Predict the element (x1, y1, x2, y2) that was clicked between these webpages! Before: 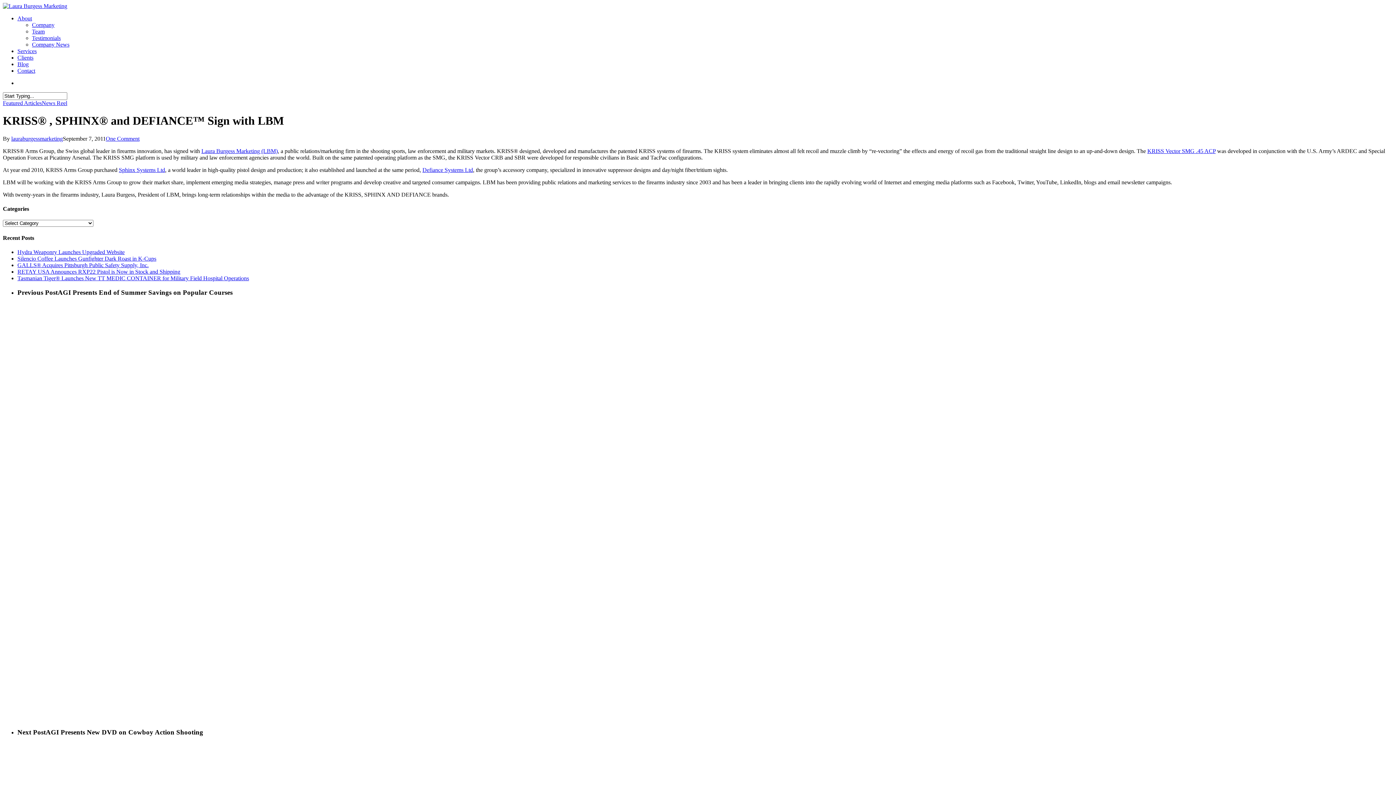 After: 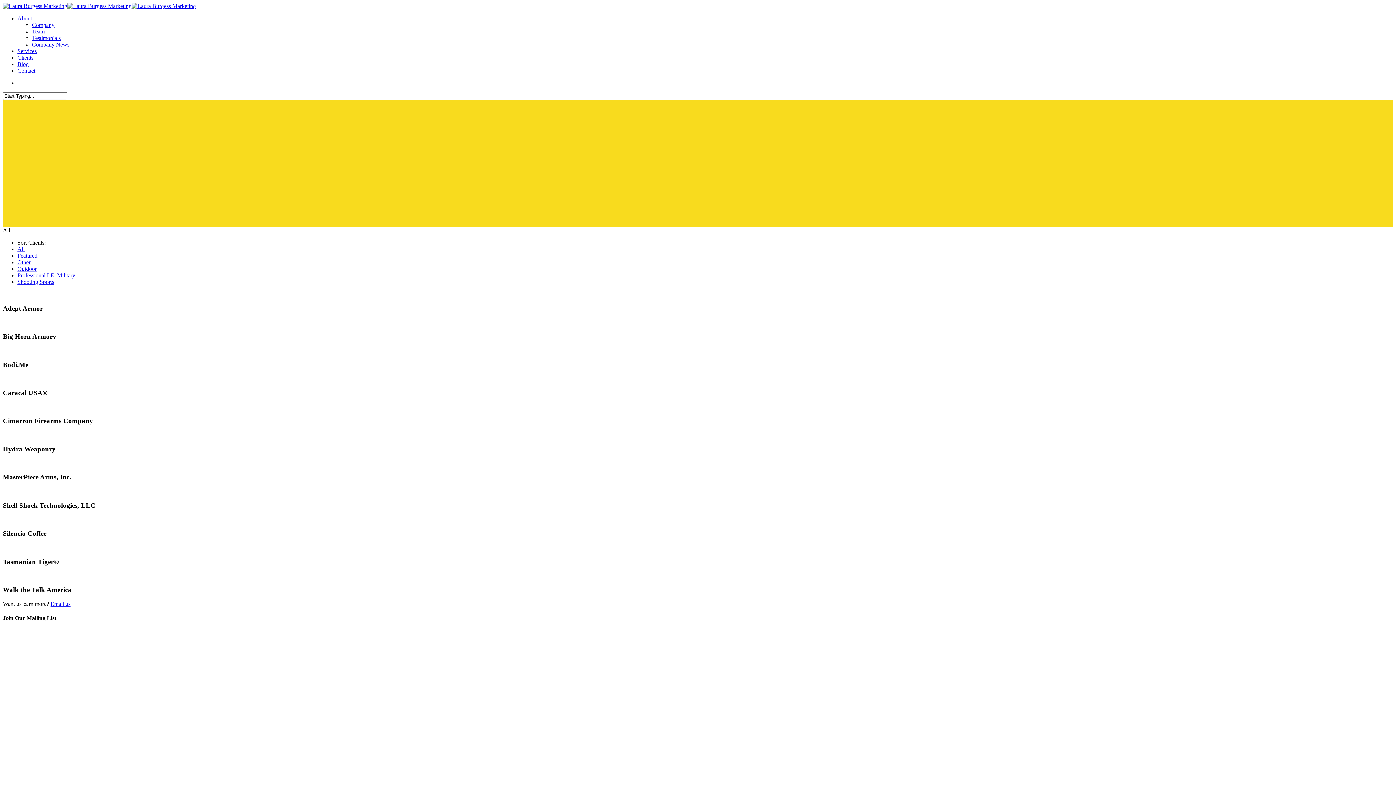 Action: label: Clients bbox: (17, 54, 33, 60)